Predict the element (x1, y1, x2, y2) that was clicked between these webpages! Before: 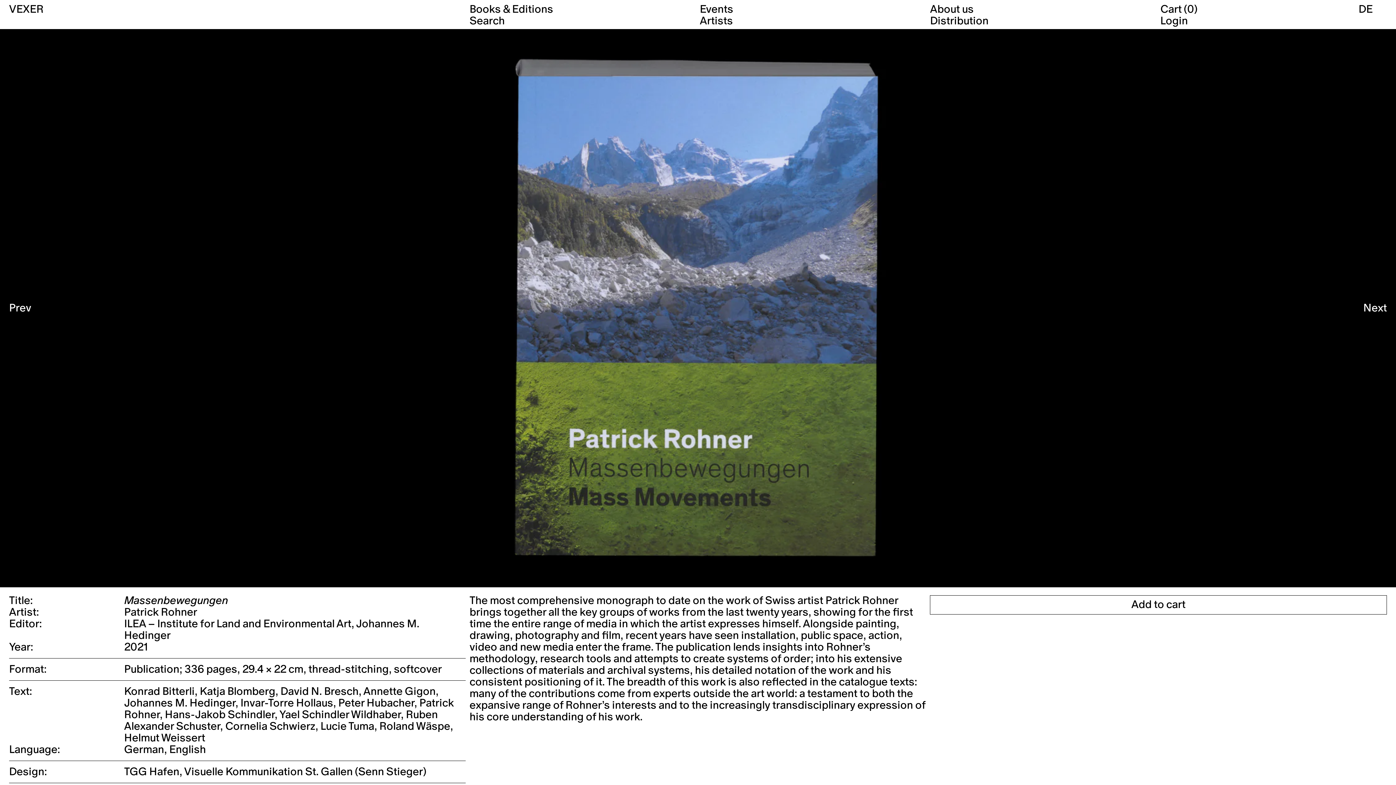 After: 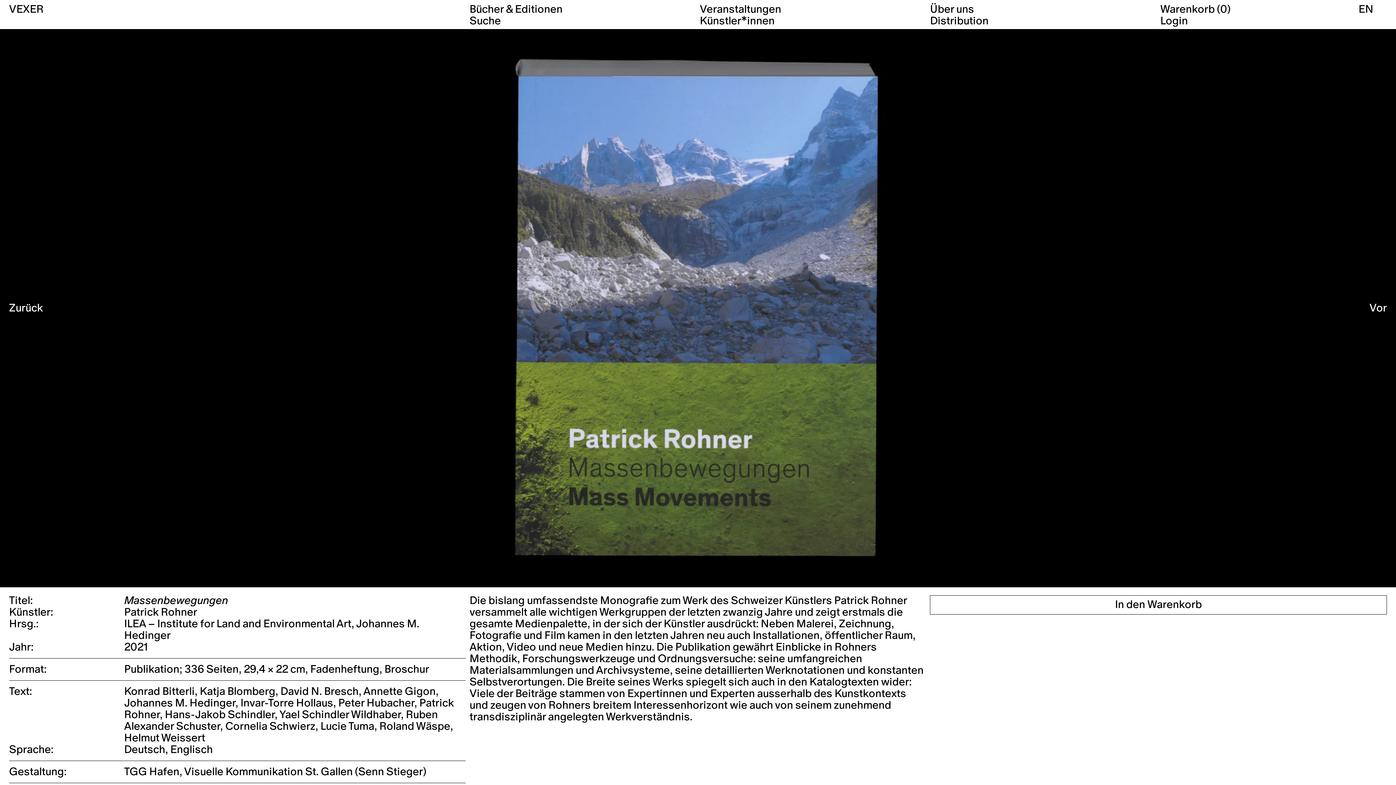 Action: label: DE bbox: (1358, 3, 1373, 15)